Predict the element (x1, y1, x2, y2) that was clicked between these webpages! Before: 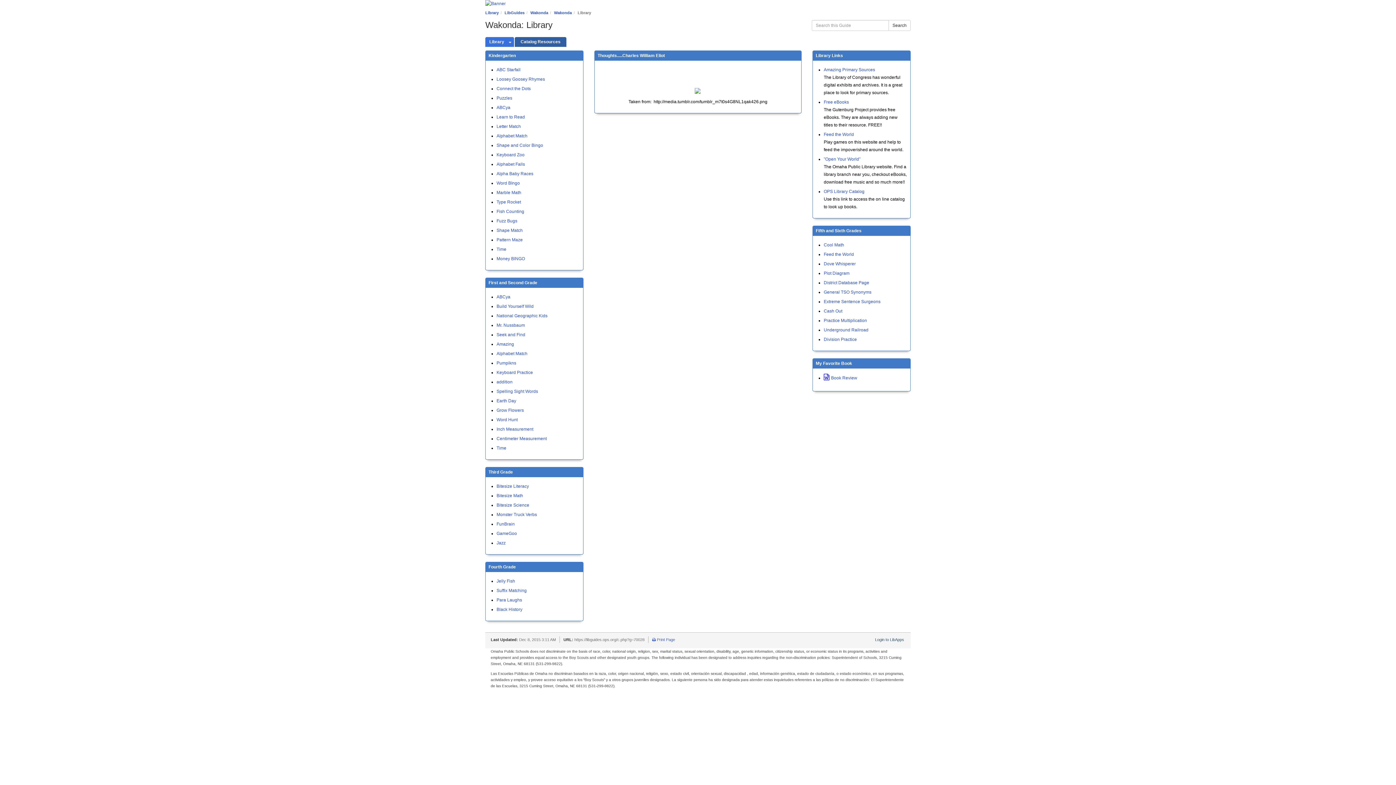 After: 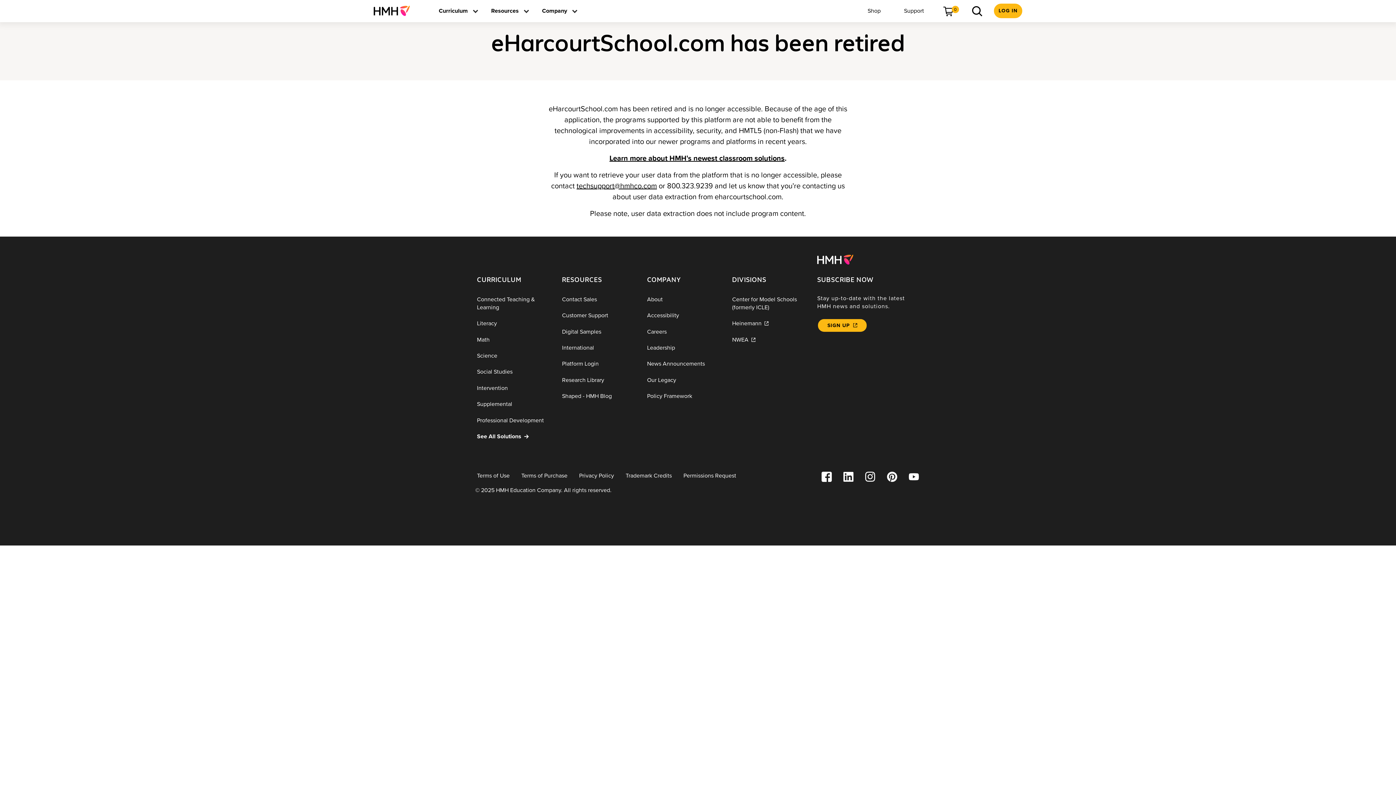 Action: bbox: (496, 512, 537, 517) label: Monster Truck Verbs